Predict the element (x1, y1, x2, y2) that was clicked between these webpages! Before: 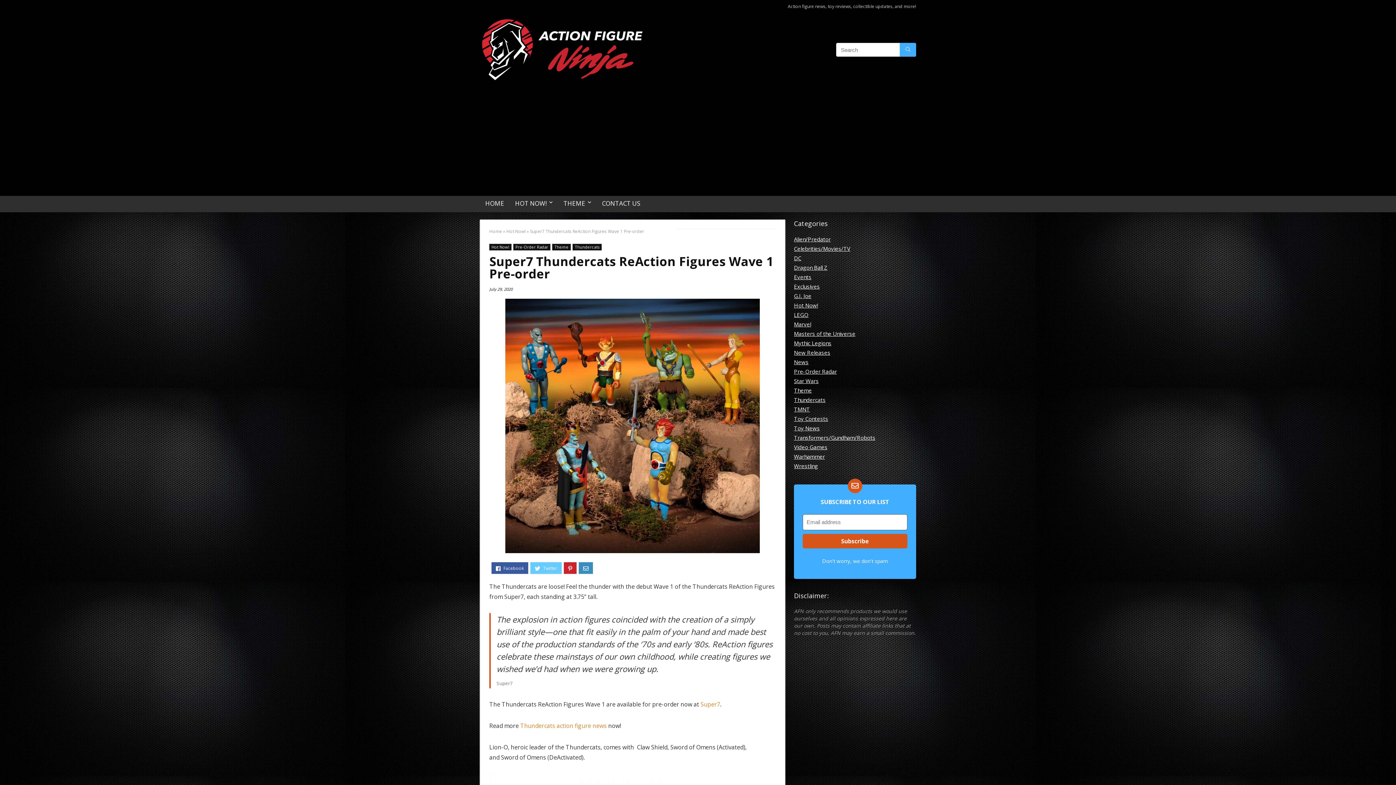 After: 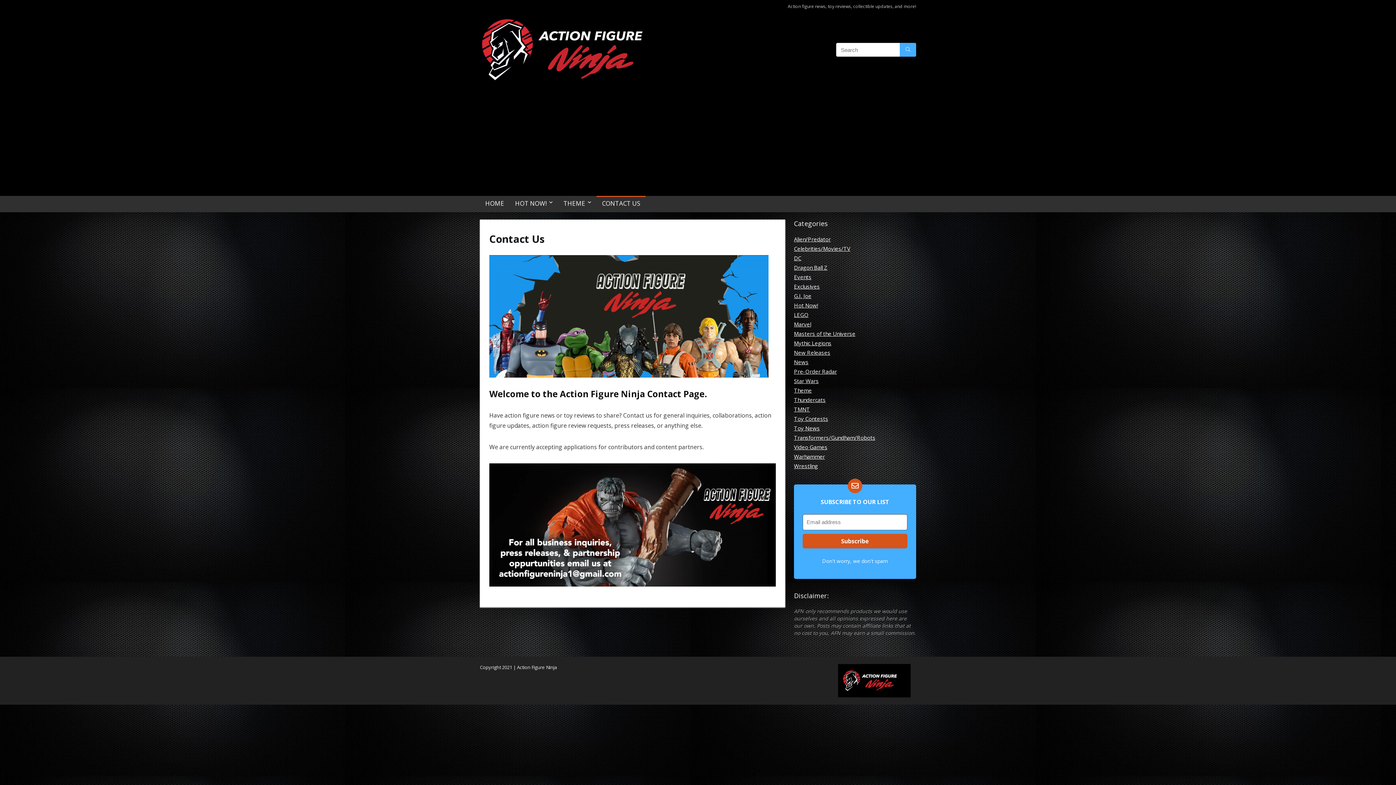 Action: label: CONTACT US bbox: (596, 196, 645, 212)